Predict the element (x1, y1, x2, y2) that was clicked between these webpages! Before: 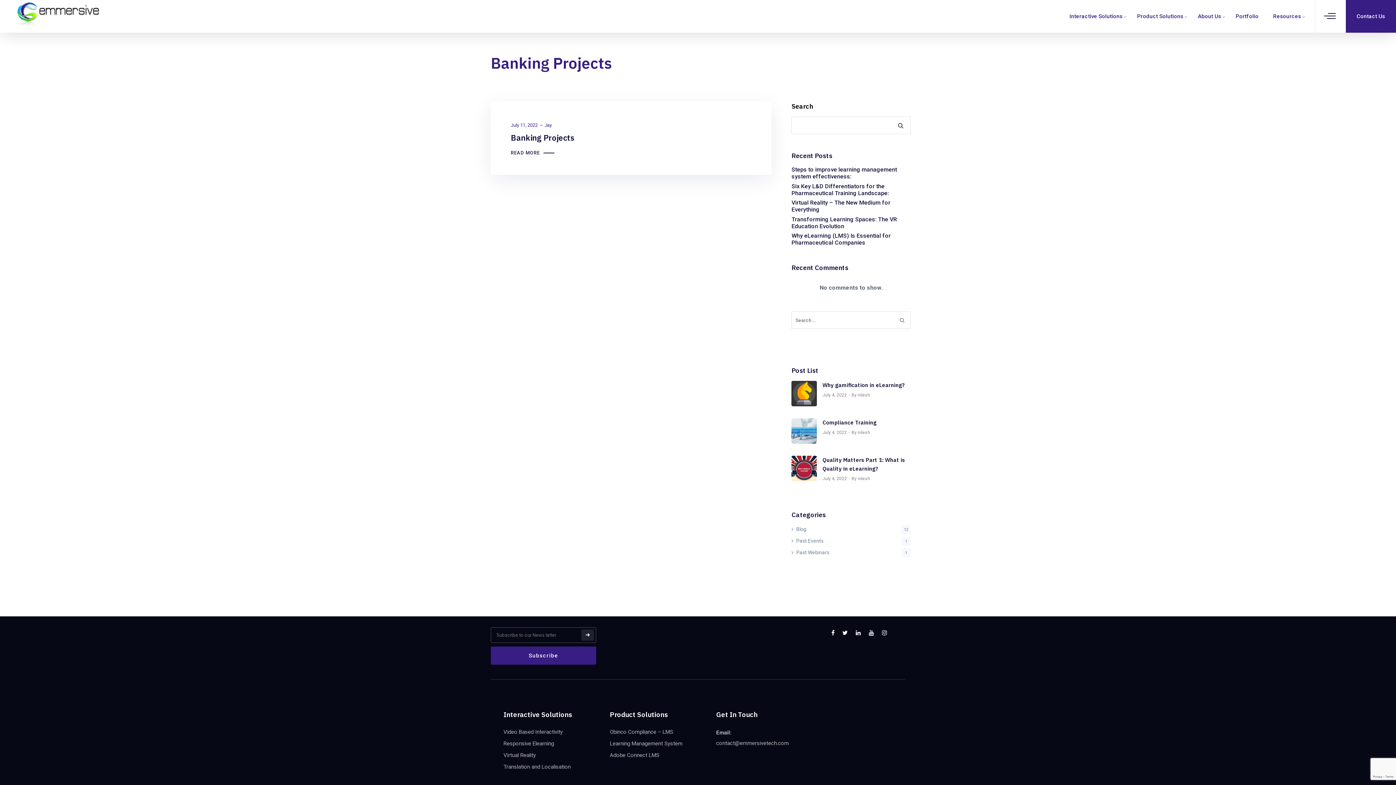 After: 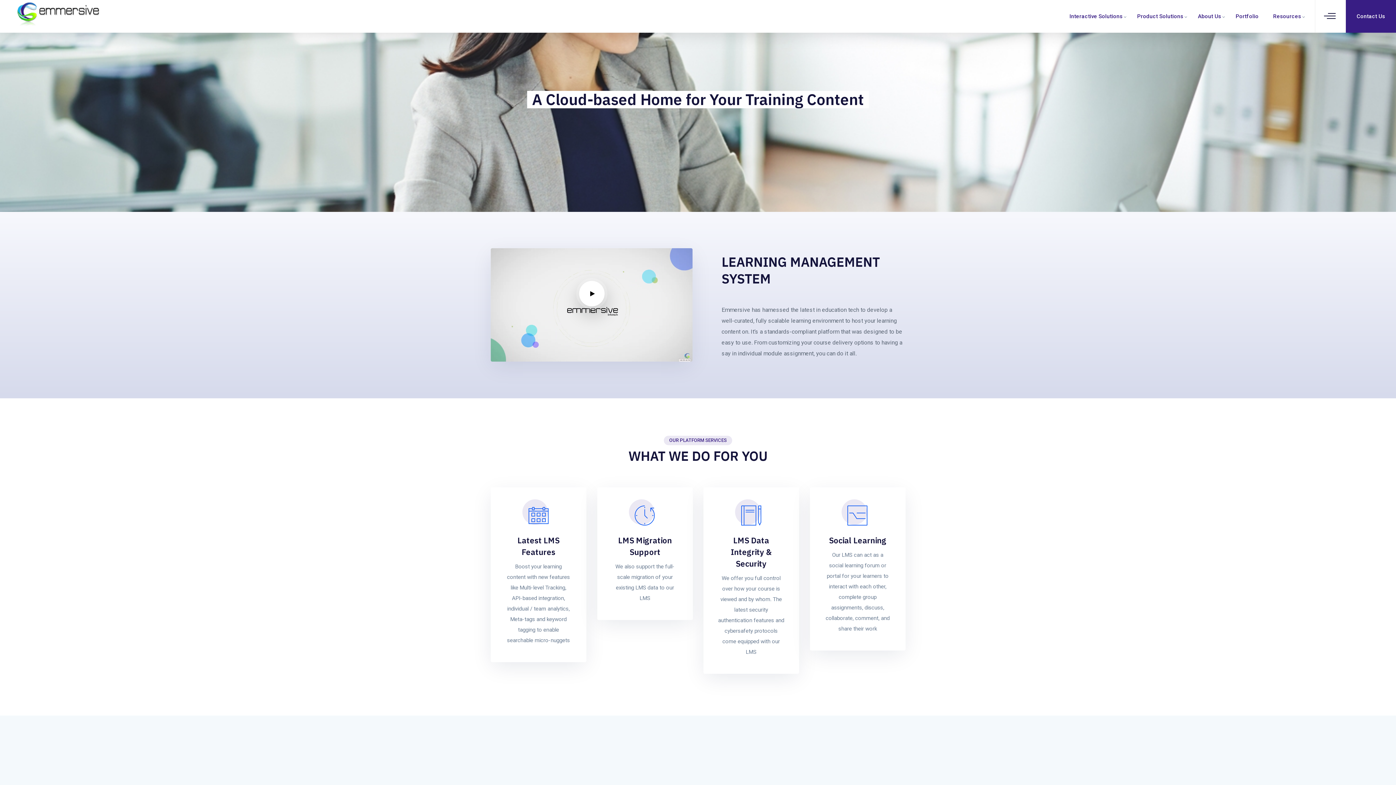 Action: label: Learning Management System bbox: (610, 739, 682, 748)